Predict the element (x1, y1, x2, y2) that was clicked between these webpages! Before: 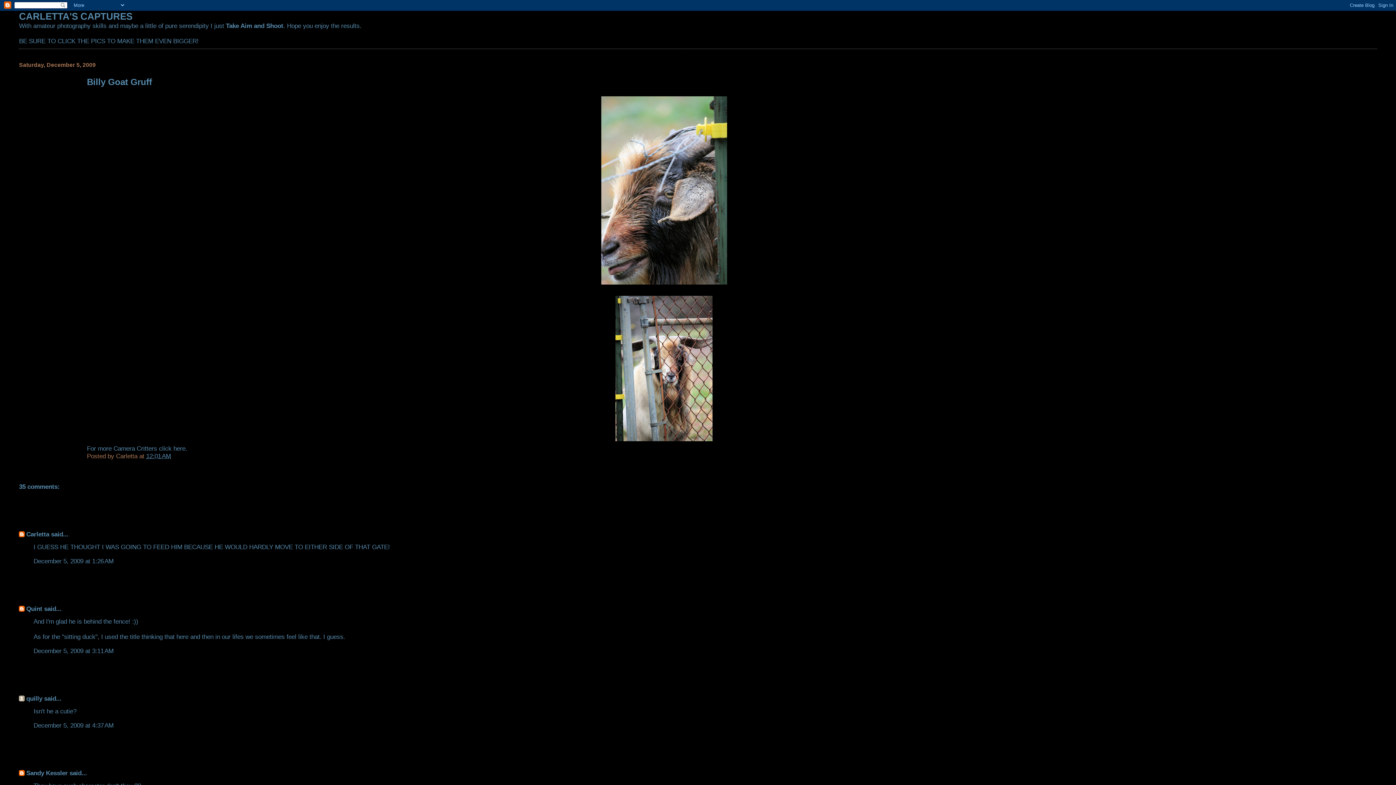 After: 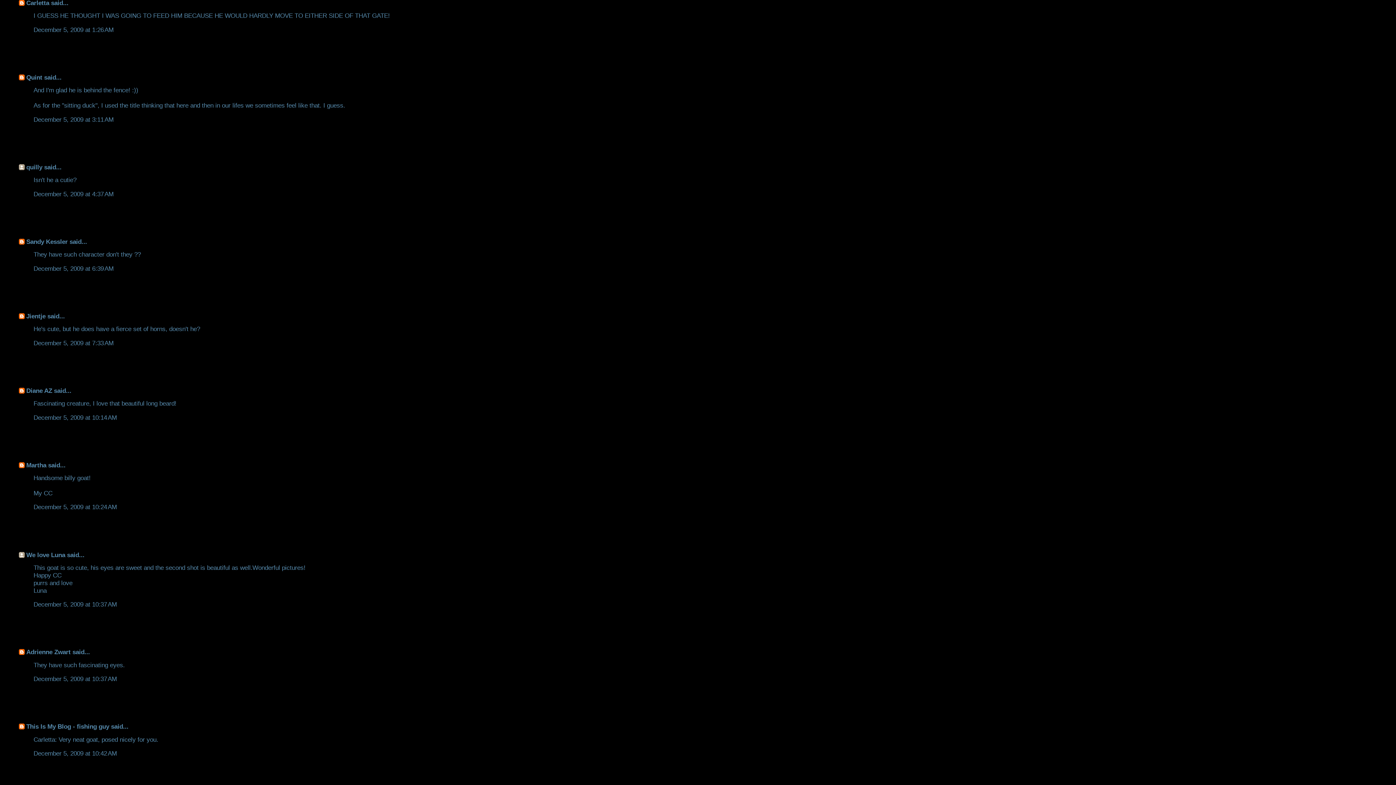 Action: label: December 5, 2009 at 1:26 AM bbox: (33, 557, 113, 565)